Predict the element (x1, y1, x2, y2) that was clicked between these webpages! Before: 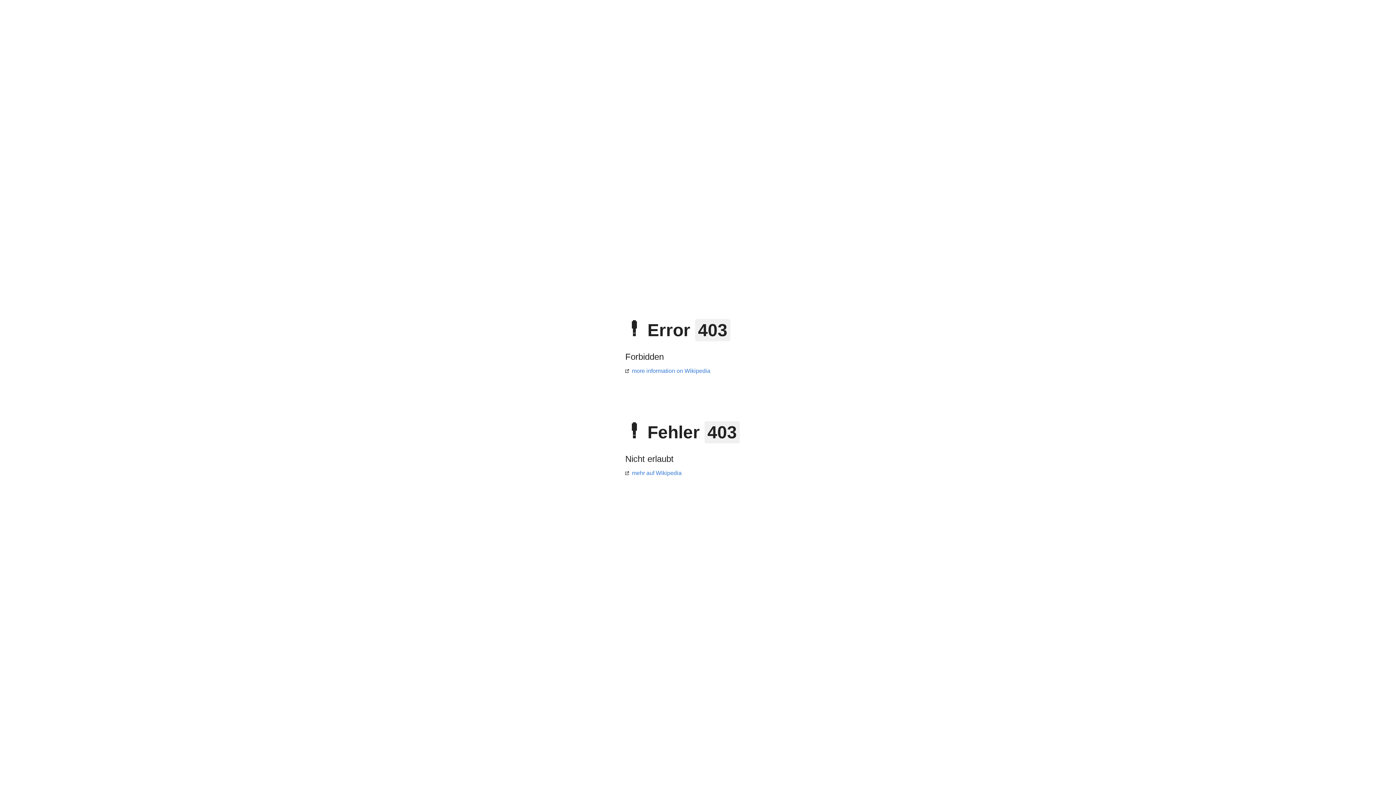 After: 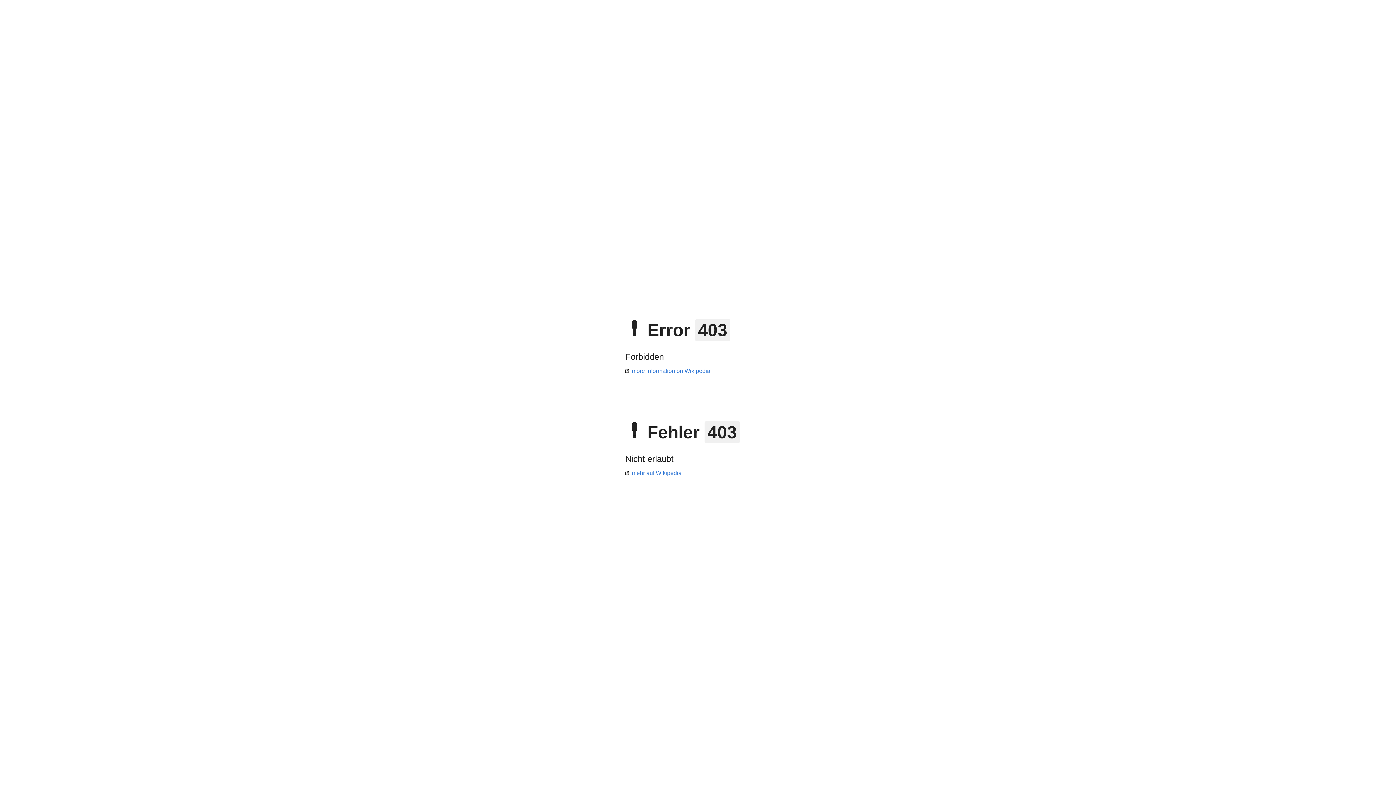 Action: label: more information on Wikipedia bbox: (625, 368, 710, 374)